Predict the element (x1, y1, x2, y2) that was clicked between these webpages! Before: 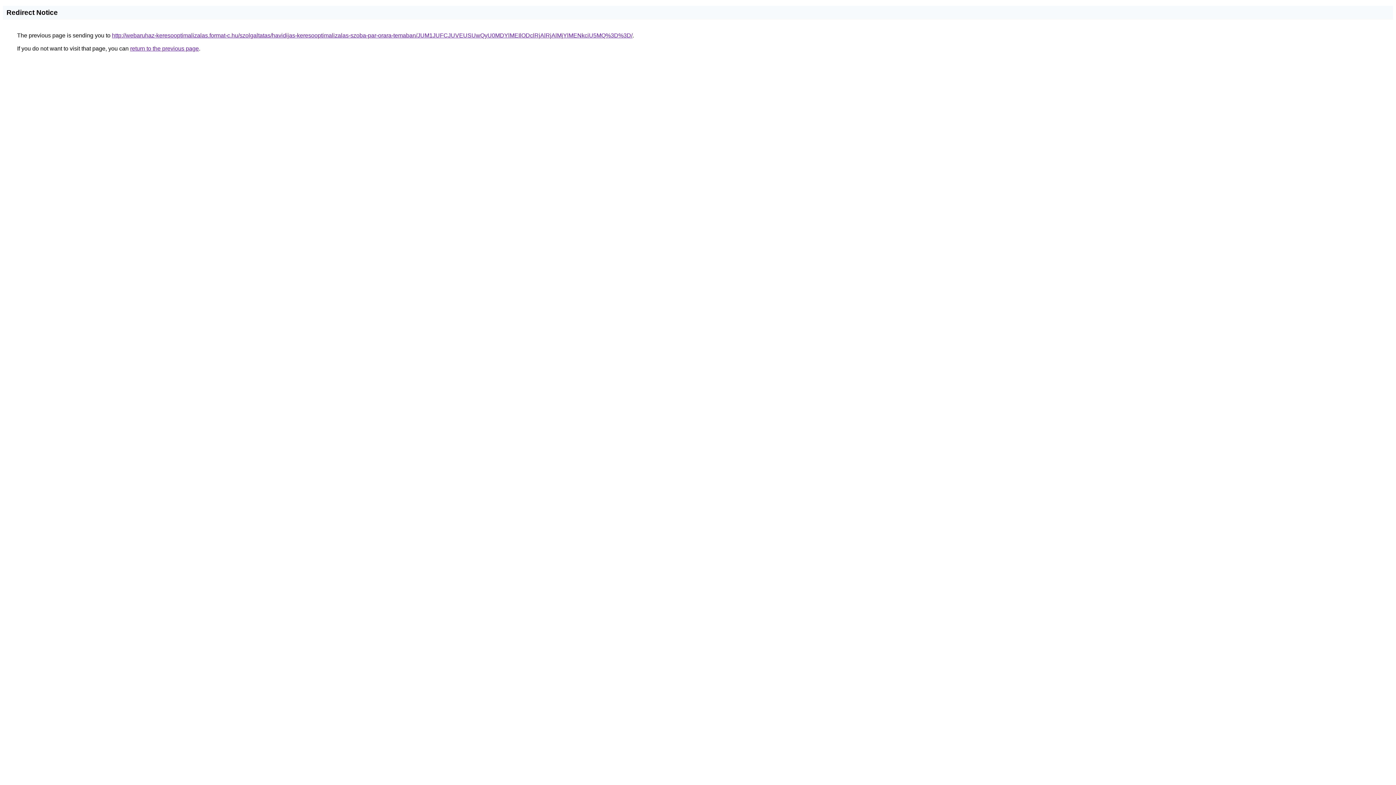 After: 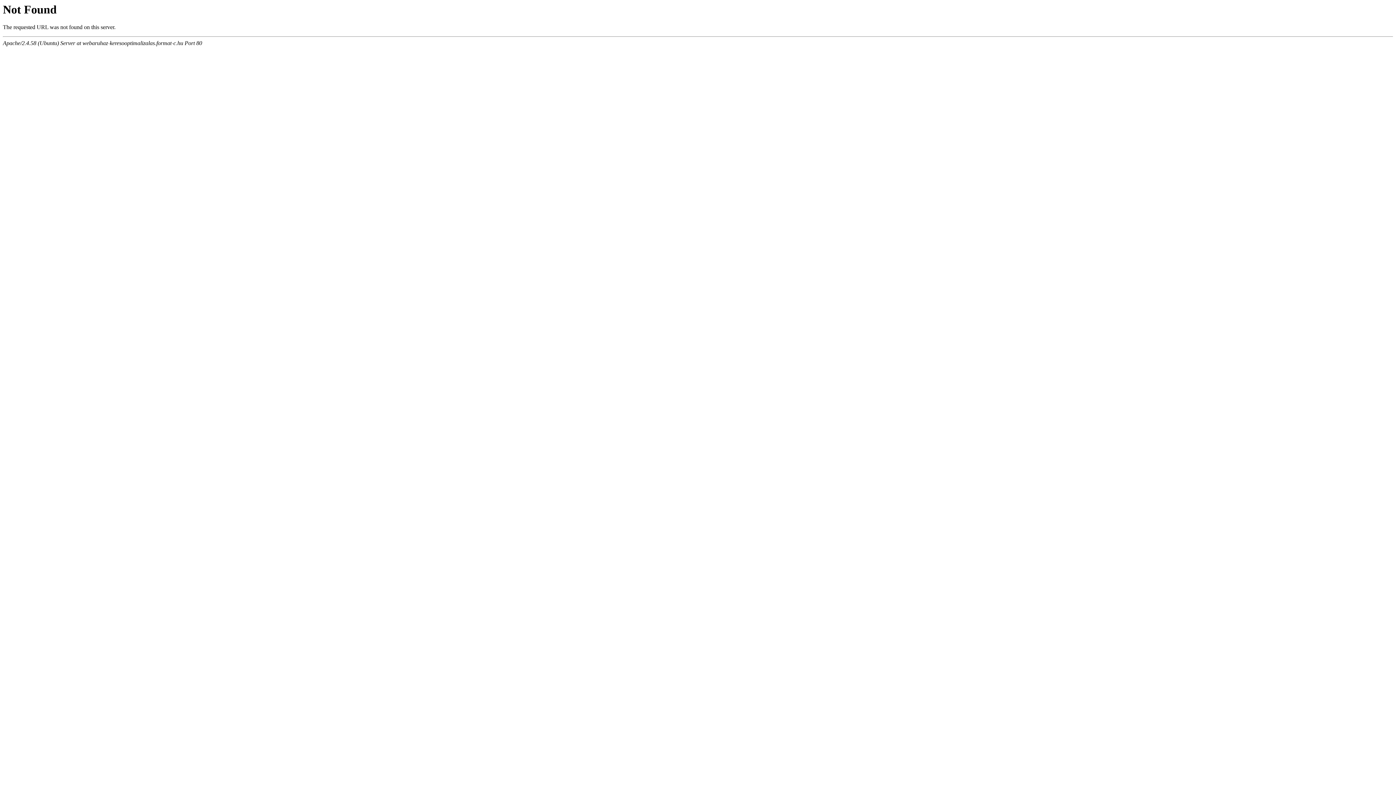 Action: label: http://webaruhaz-keresooptimalizalas.format-c.hu/szolgaltatas/havidijas-keresooptimalizalas-szoba-par-orara-temaban/JUM1JUFCJUVEUSUwQyU0MDYlMEIlODclRjAlRjAlMjYlMENkciU5MQ%3D%3D/ bbox: (112, 32, 632, 38)